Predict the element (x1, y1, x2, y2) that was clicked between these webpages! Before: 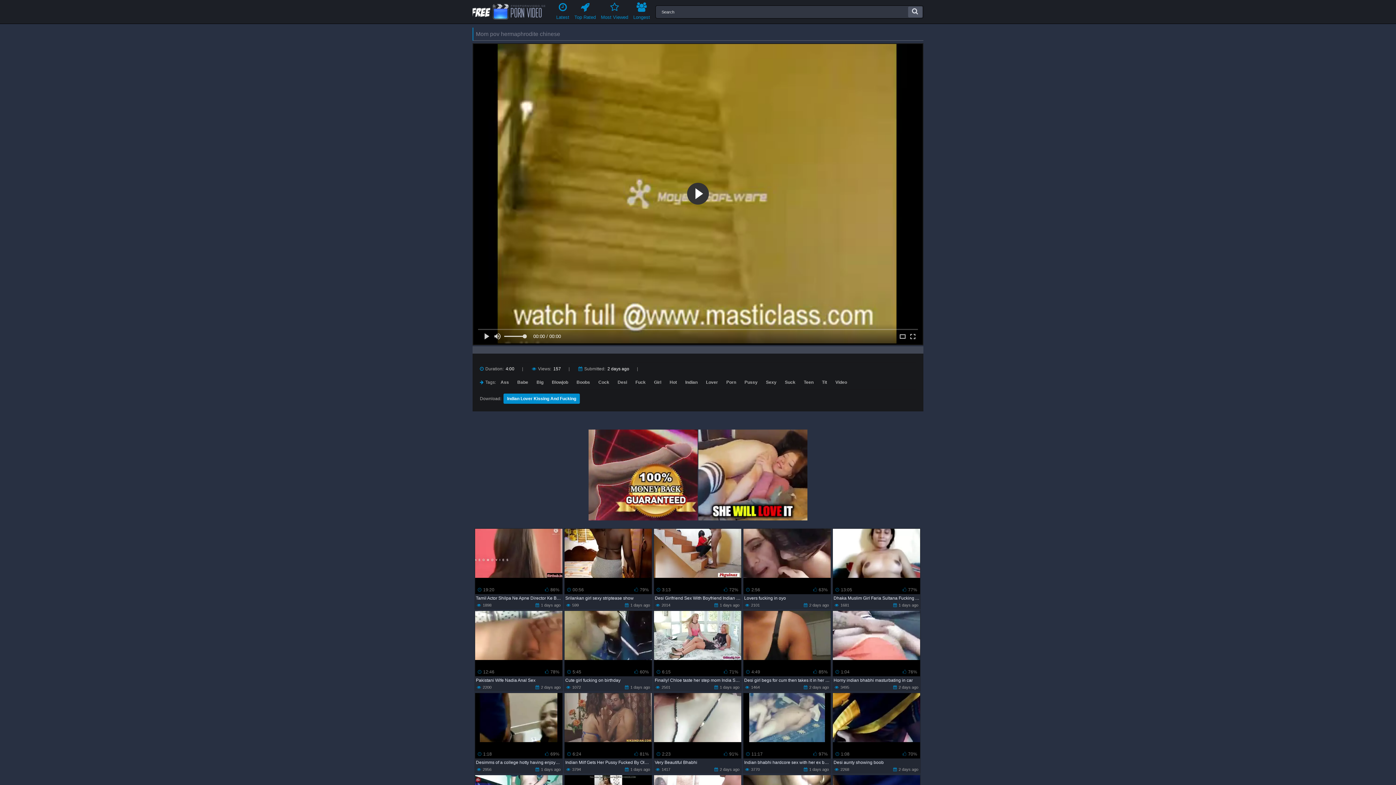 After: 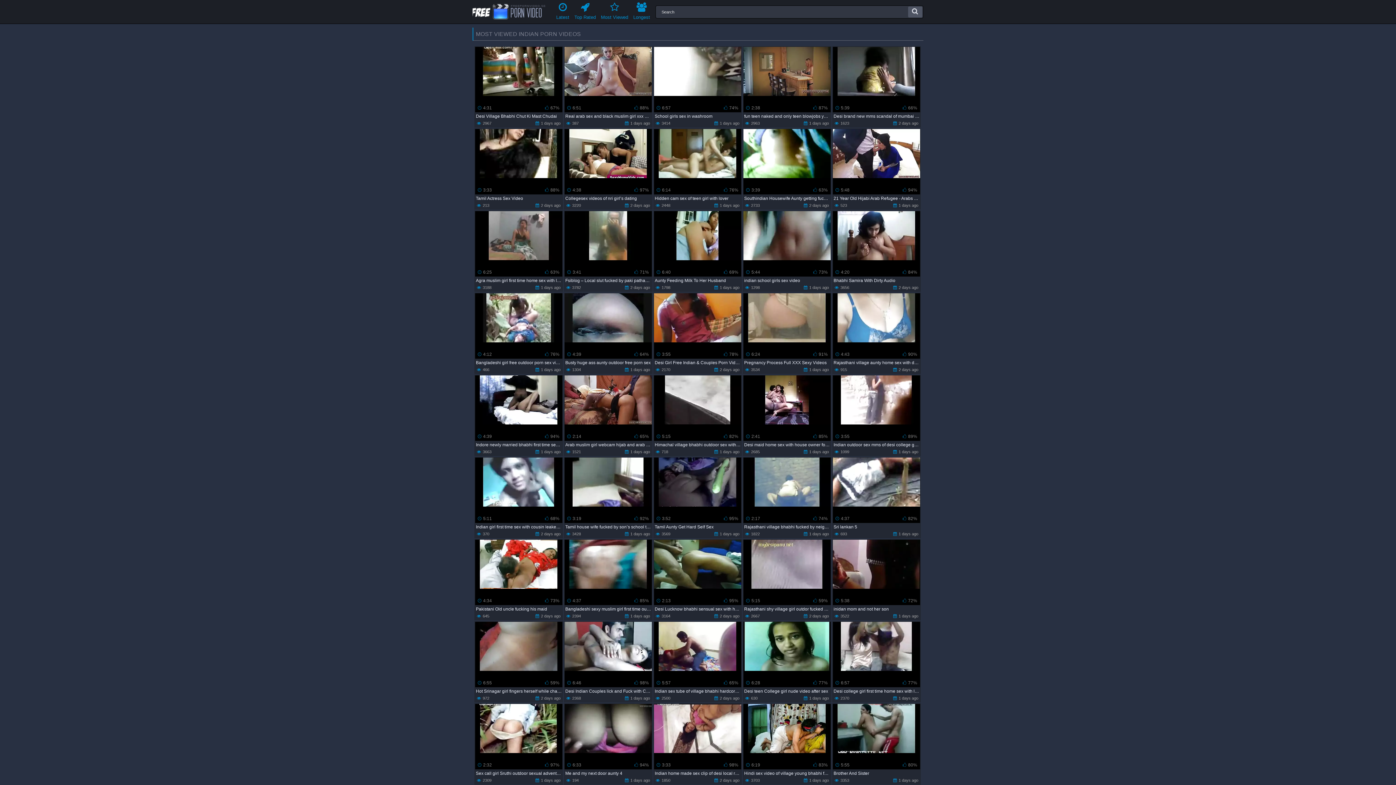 Action: label: Most Viewed bbox: (599, 0, 630, 23)